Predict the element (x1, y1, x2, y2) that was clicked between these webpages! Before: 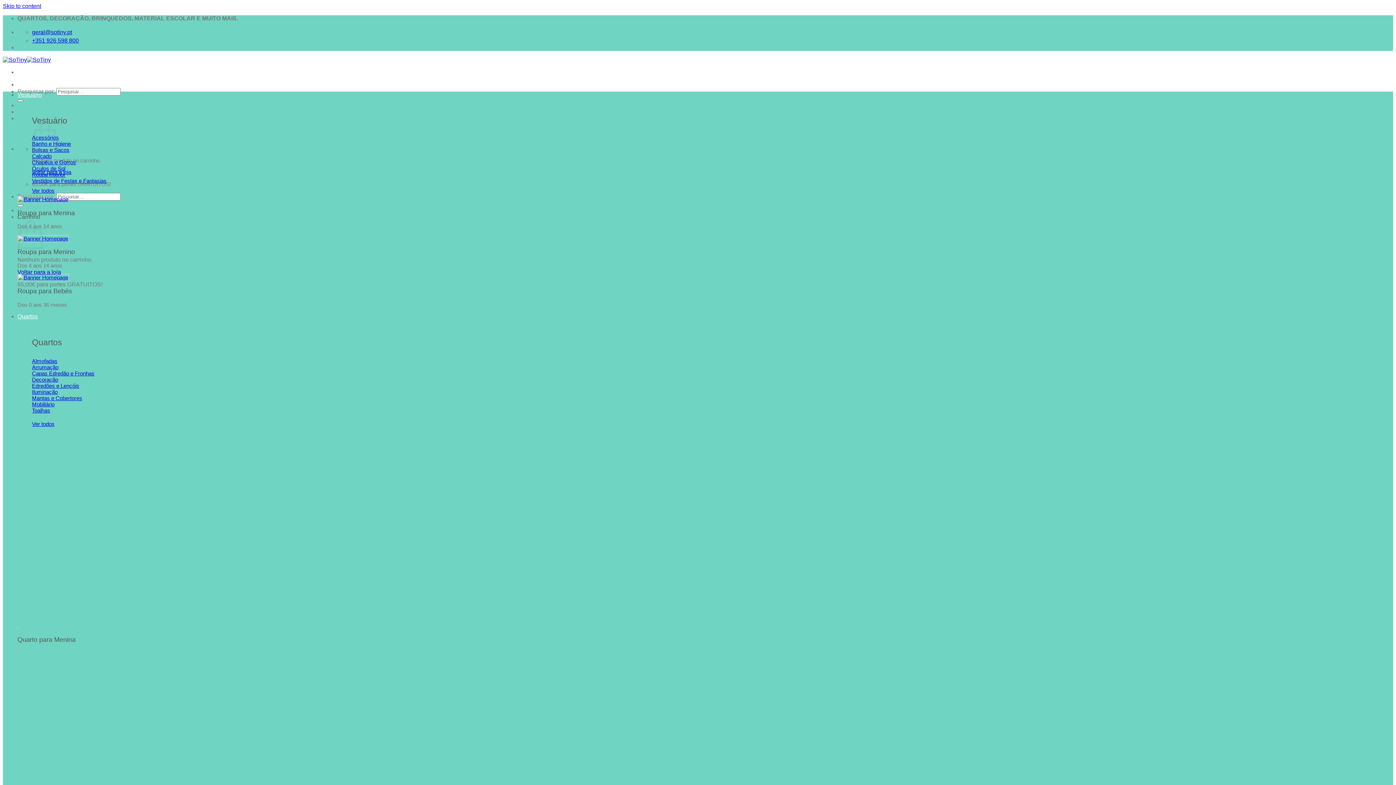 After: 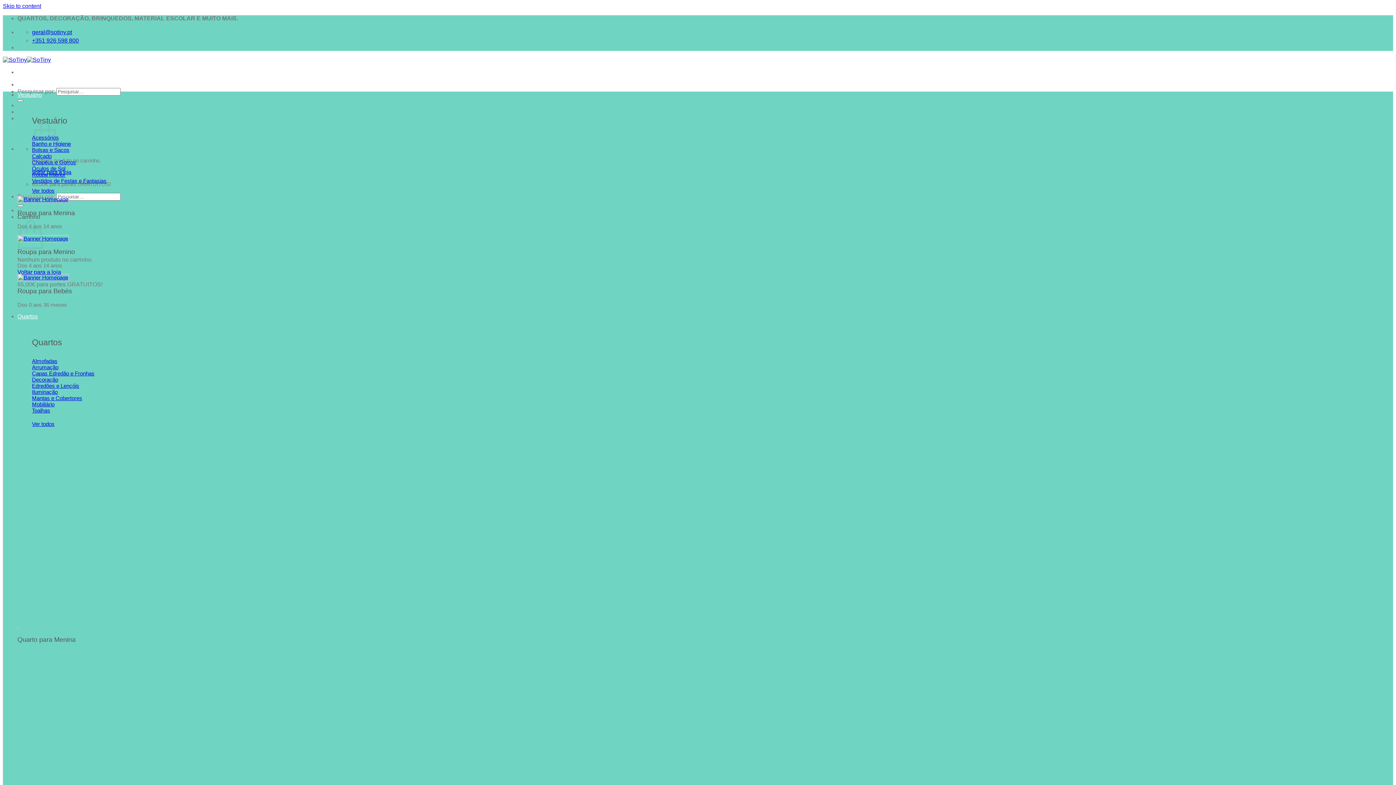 Action: label: Vestidos de Festas e Fantasias bbox: (32, 177, 106, 183)